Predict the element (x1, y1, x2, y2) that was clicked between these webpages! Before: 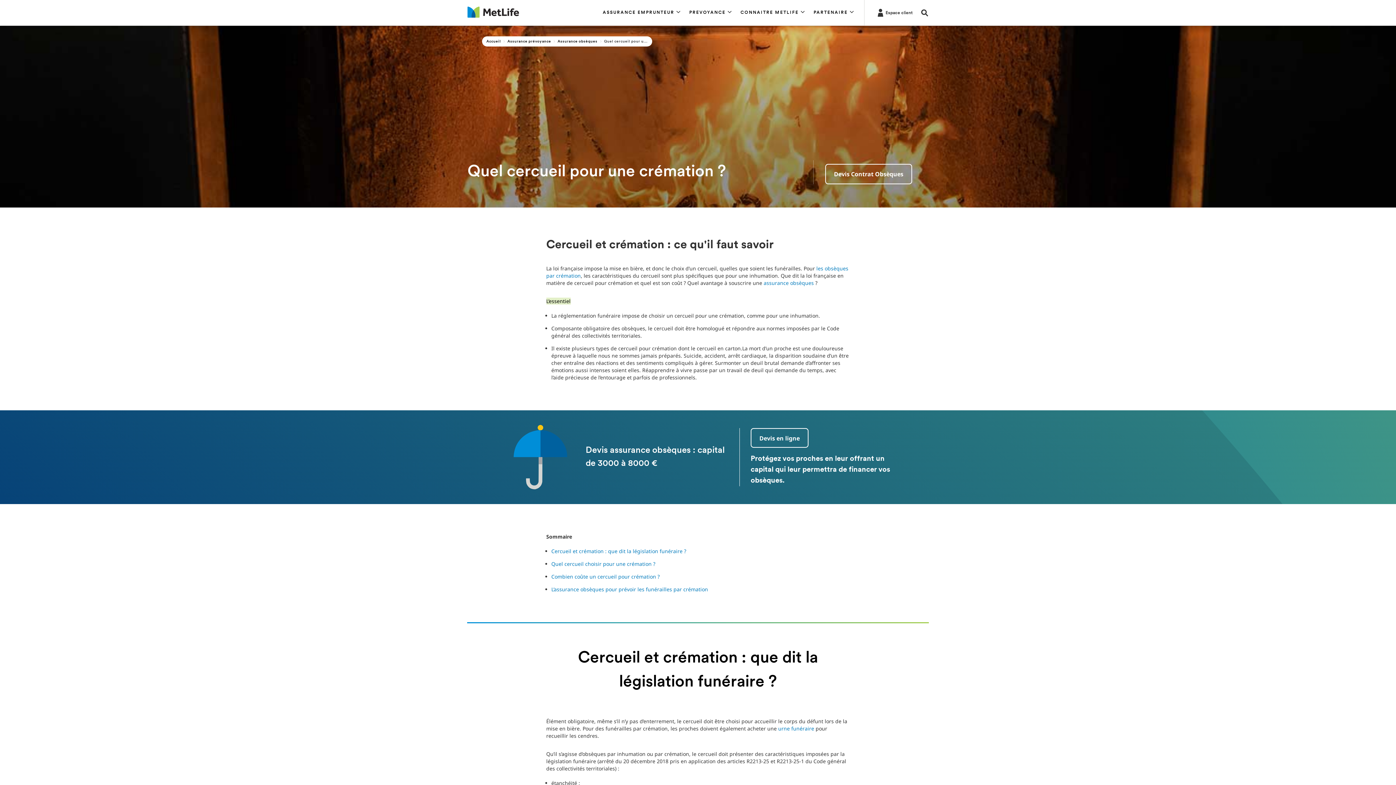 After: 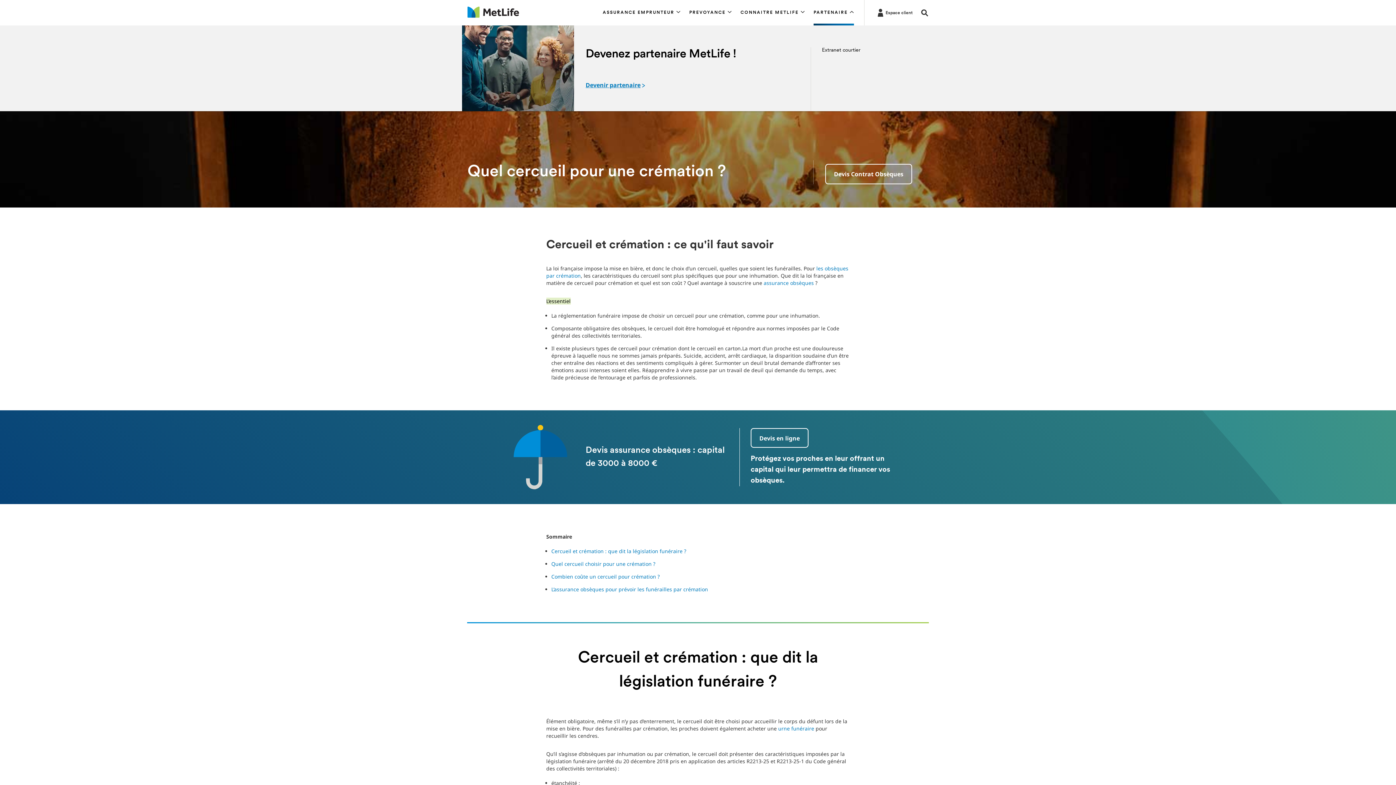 Action: bbox: (809, 0, 858, 25) label: PARTENAIRE